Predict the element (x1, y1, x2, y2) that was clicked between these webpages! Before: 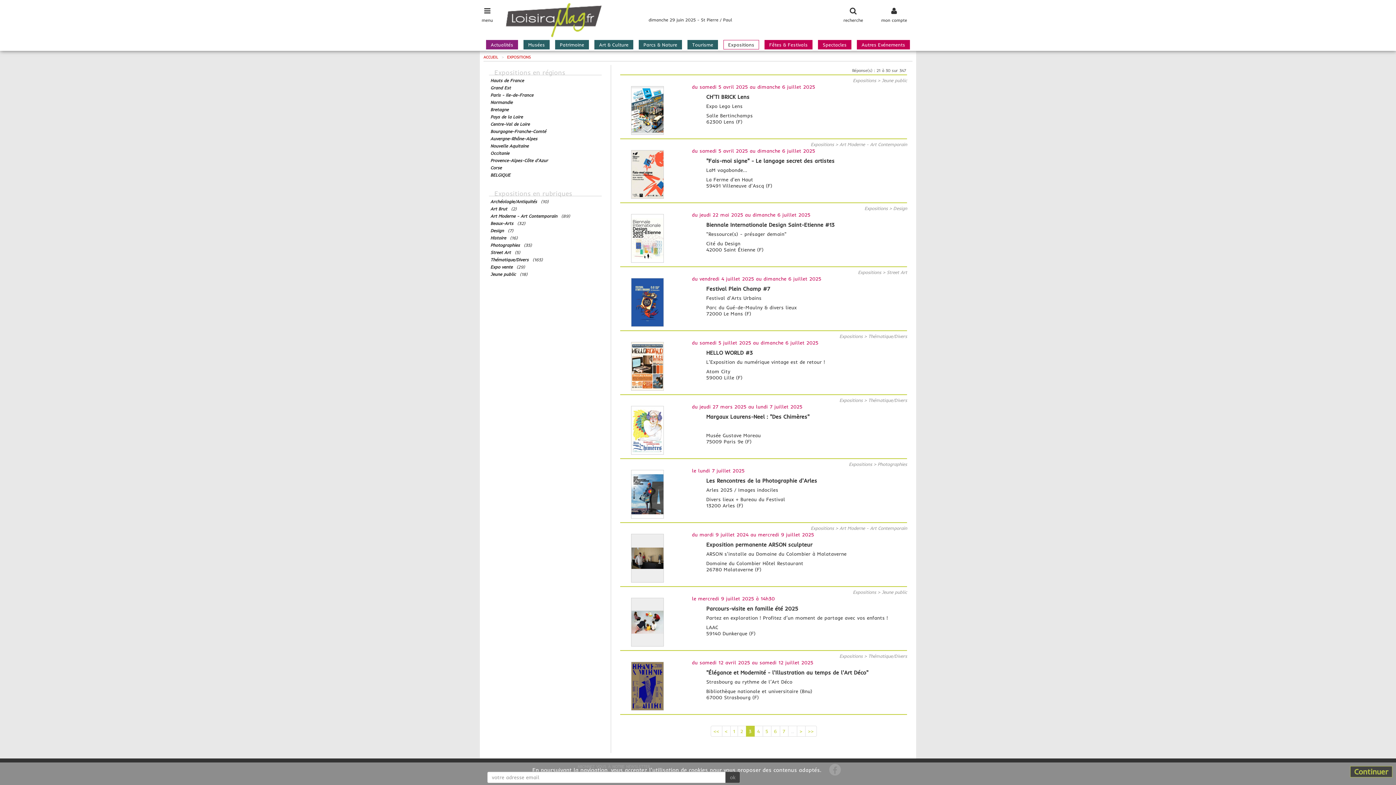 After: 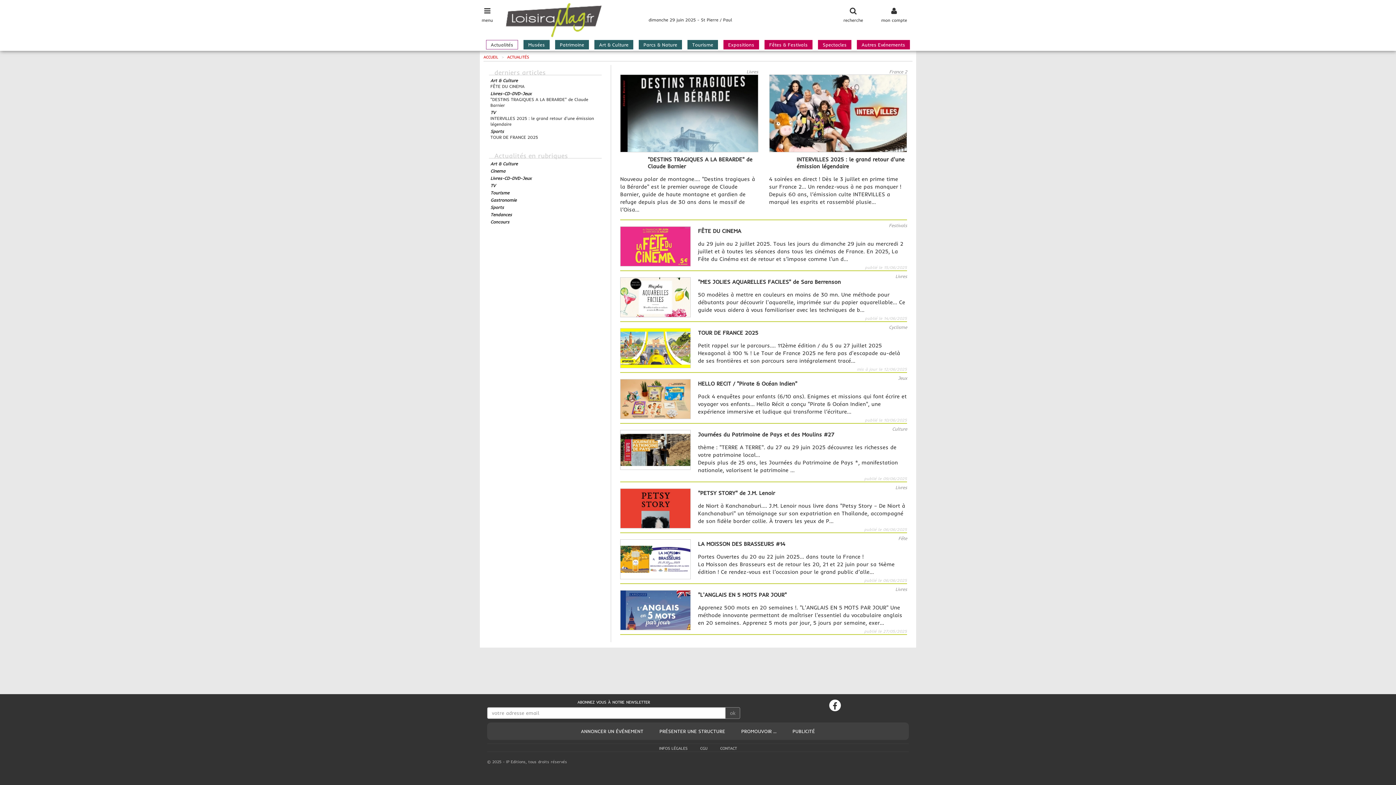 Action: bbox: (490, 41, 513, 47) label: Actualités